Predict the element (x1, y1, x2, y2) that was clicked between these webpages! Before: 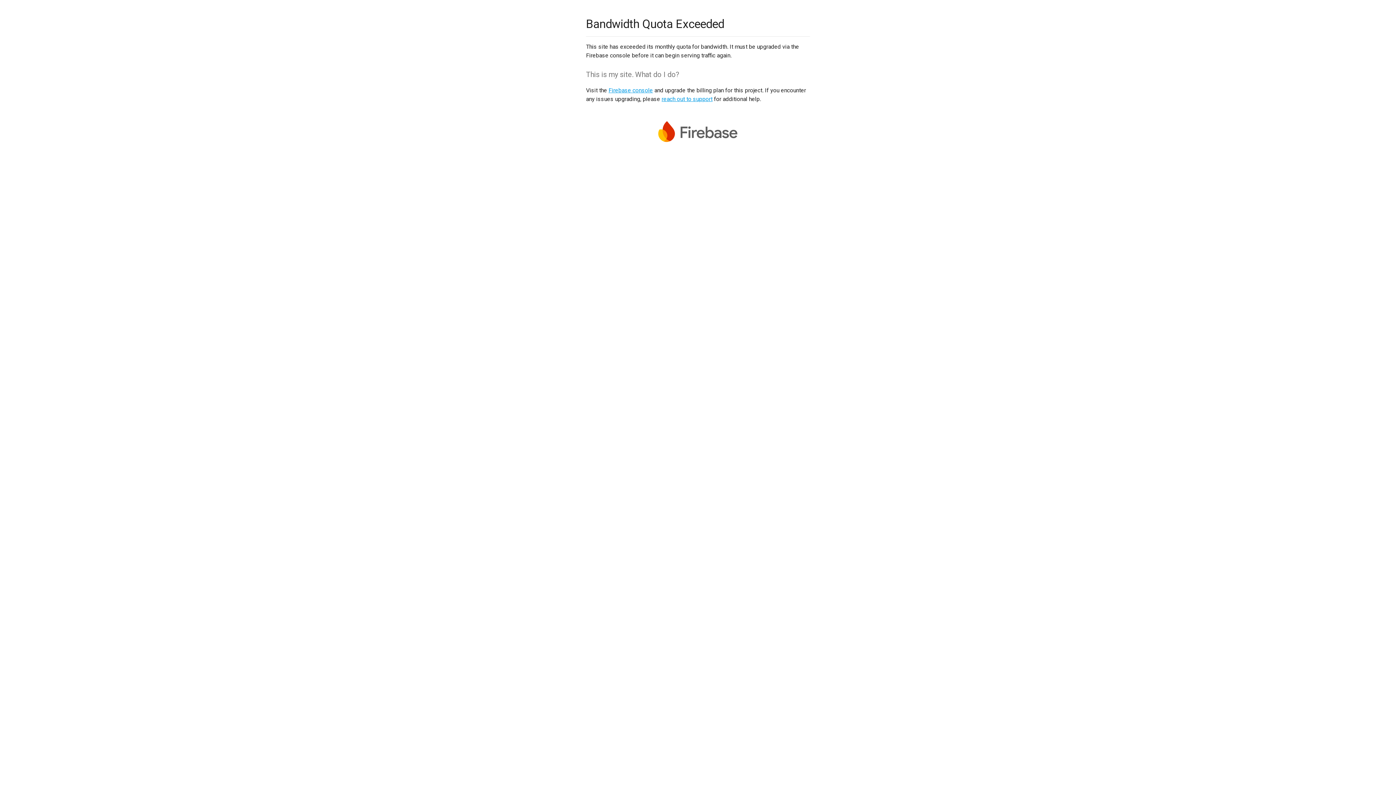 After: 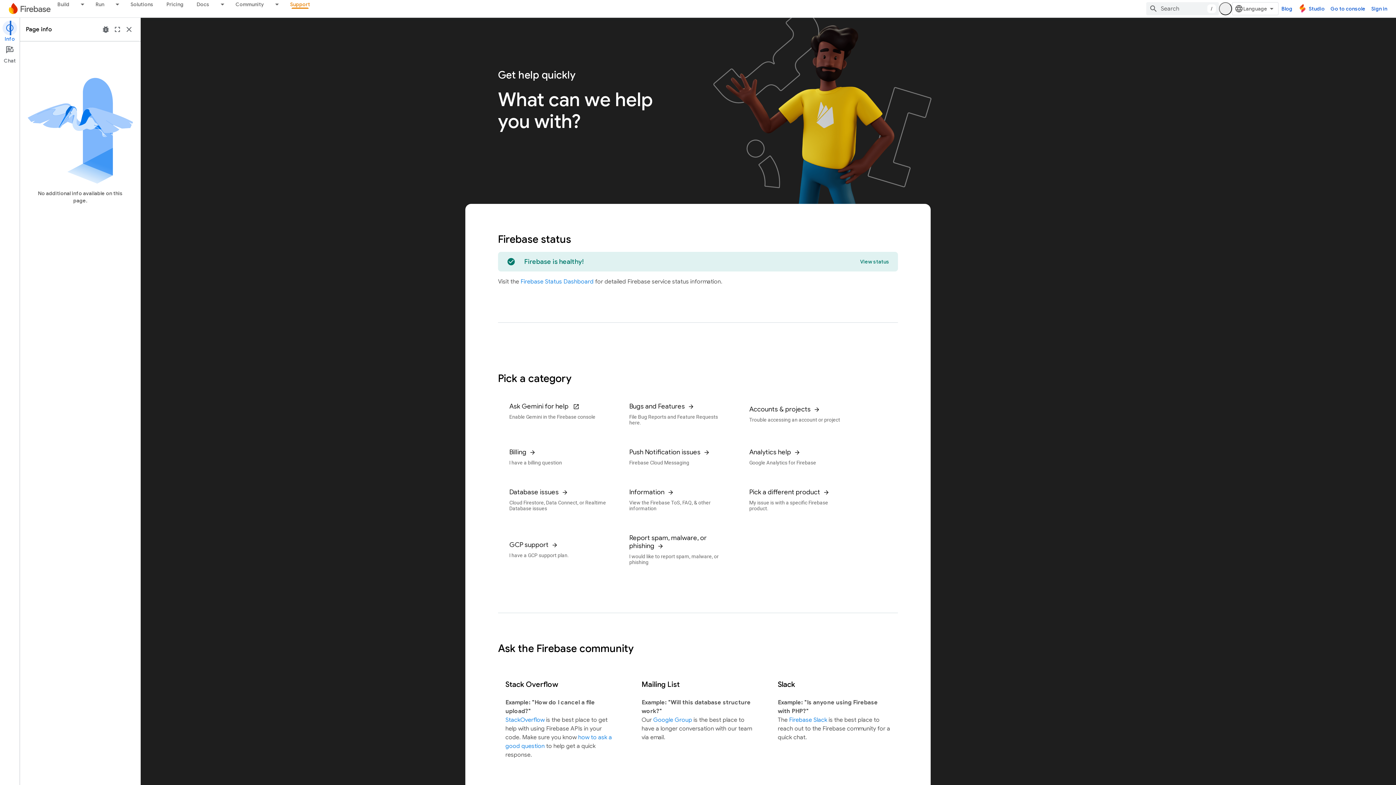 Action: label: reach out to support bbox: (661, 95, 712, 102)